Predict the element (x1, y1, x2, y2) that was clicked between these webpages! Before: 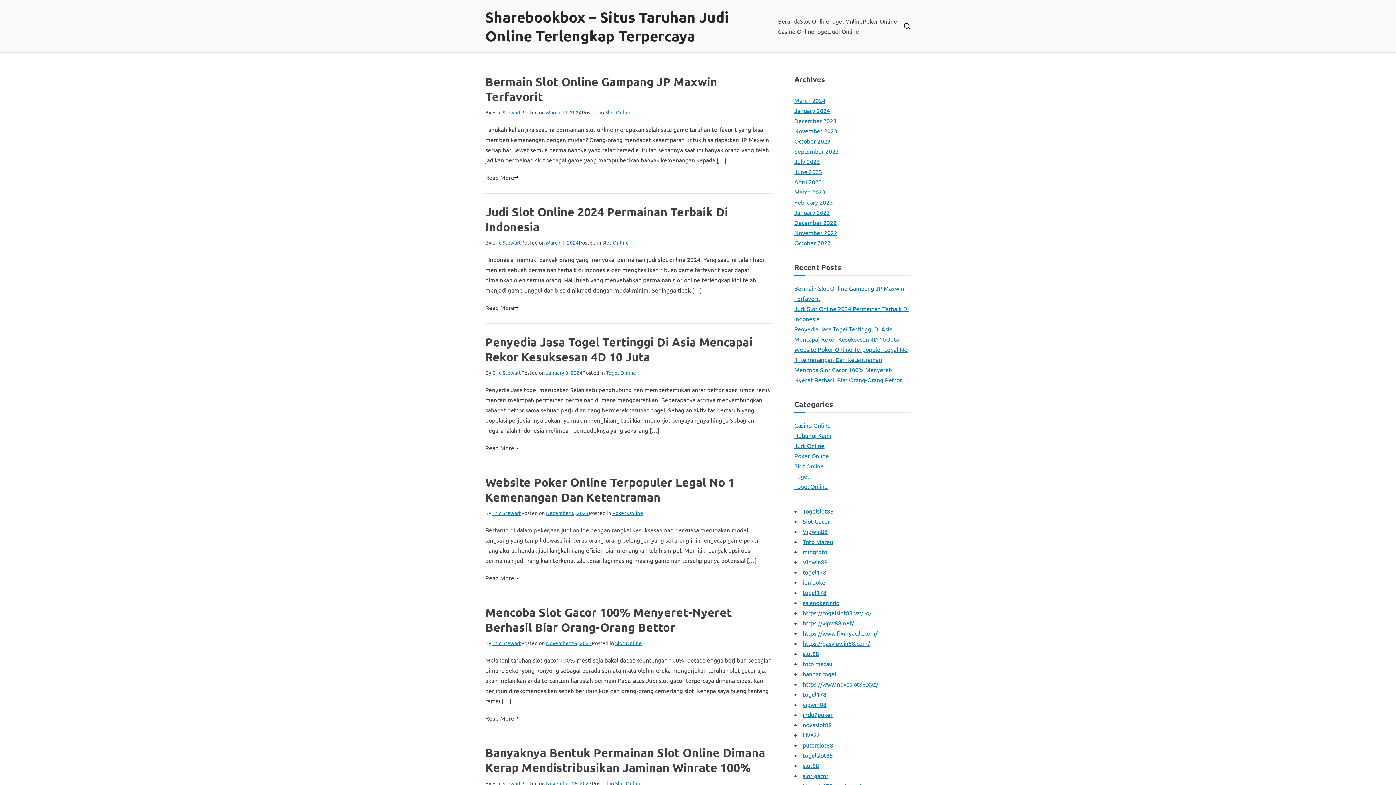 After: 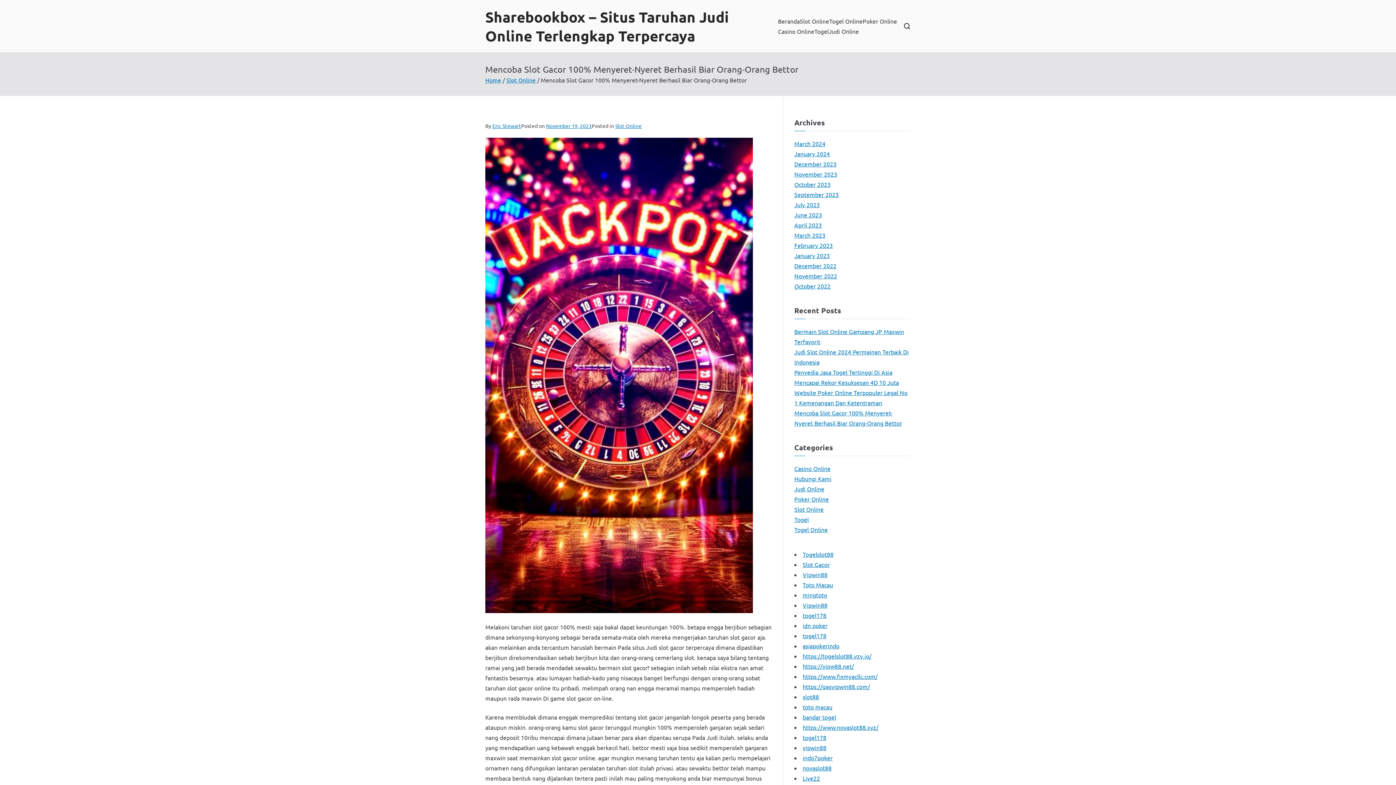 Action: label: Mencoba Slot Gacor 100% Menyeret-Nyeret Berhasil Biar Orang-Orang Bettor bbox: (485, 605, 732, 634)